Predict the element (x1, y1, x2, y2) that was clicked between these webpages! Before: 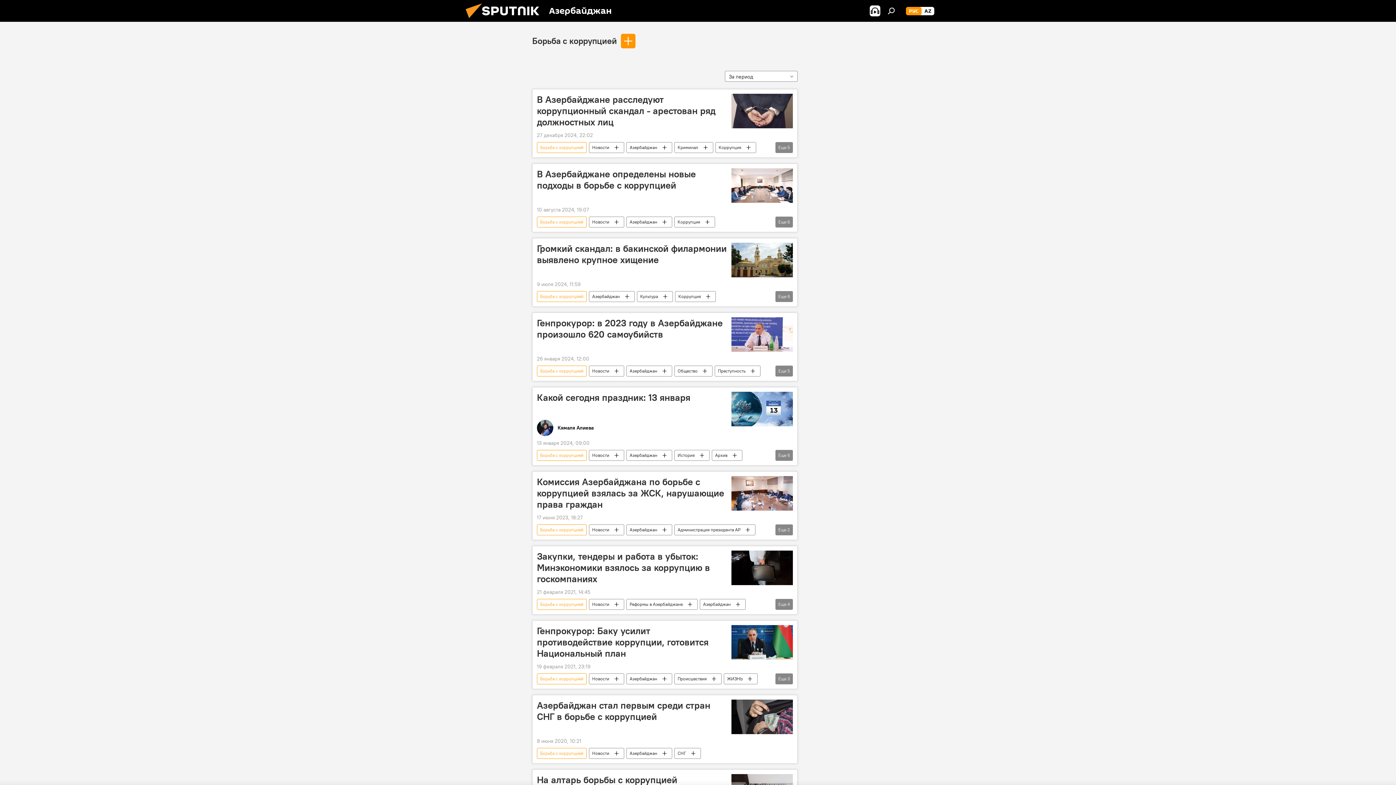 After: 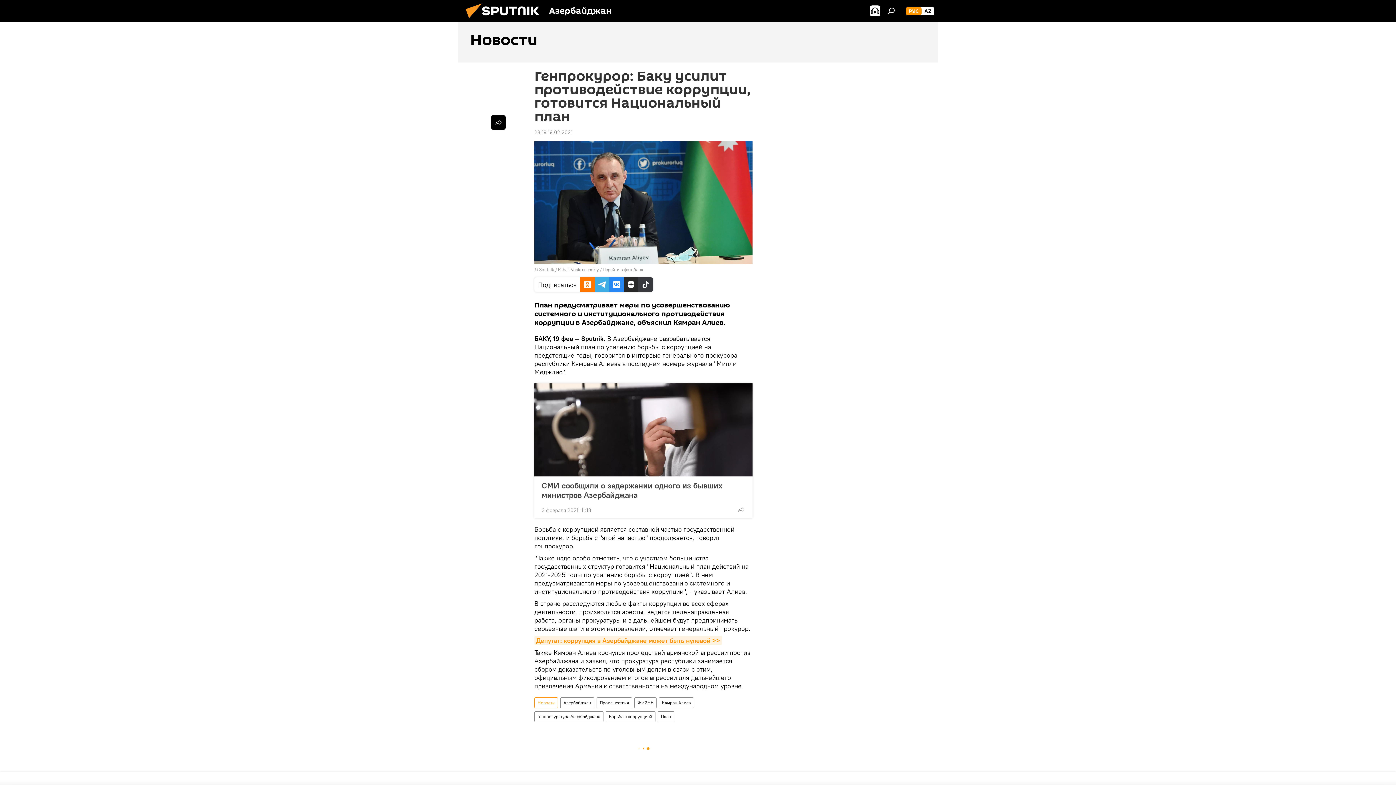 Action: bbox: (537, 625, 727, 660) label: Генпрокурор: Баку усилит противодействие коррупции, готовится Национальный план